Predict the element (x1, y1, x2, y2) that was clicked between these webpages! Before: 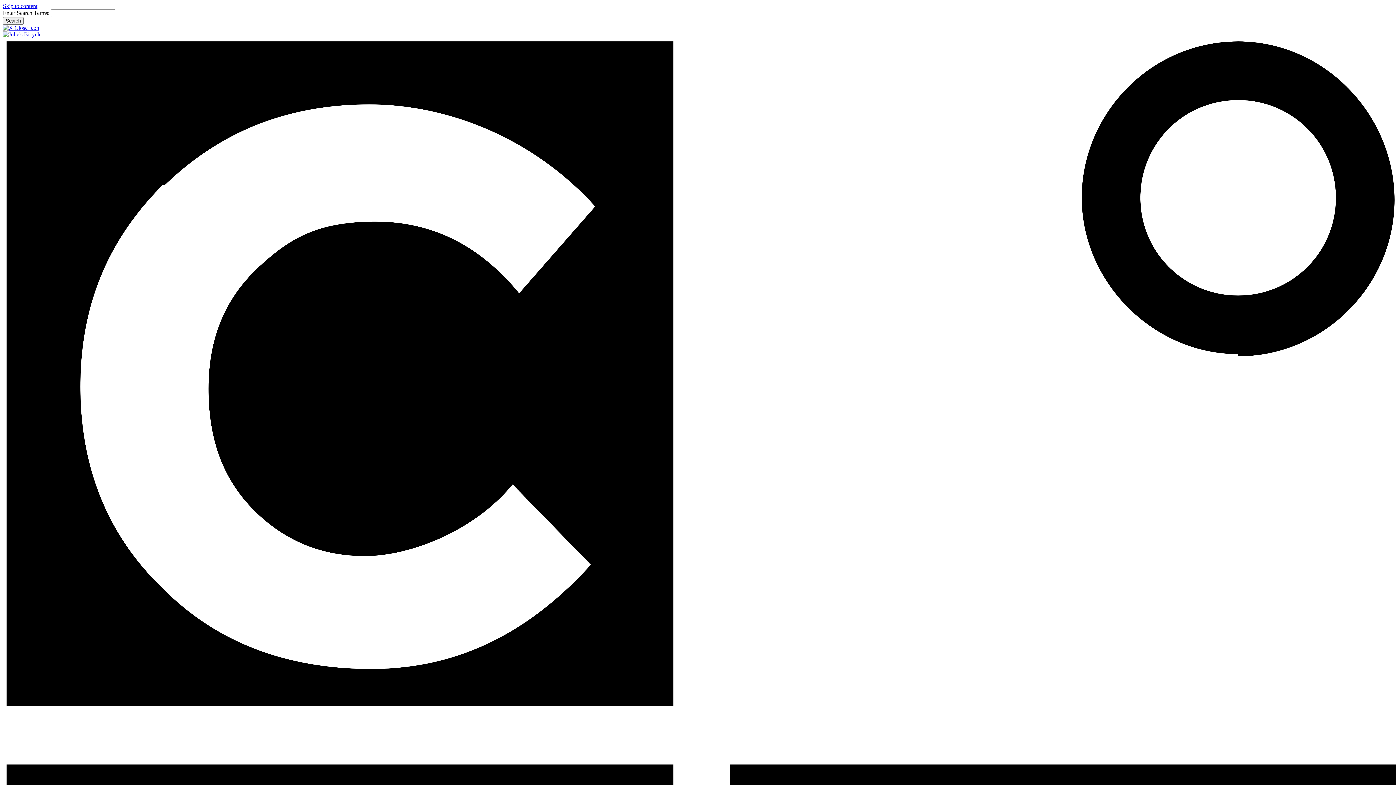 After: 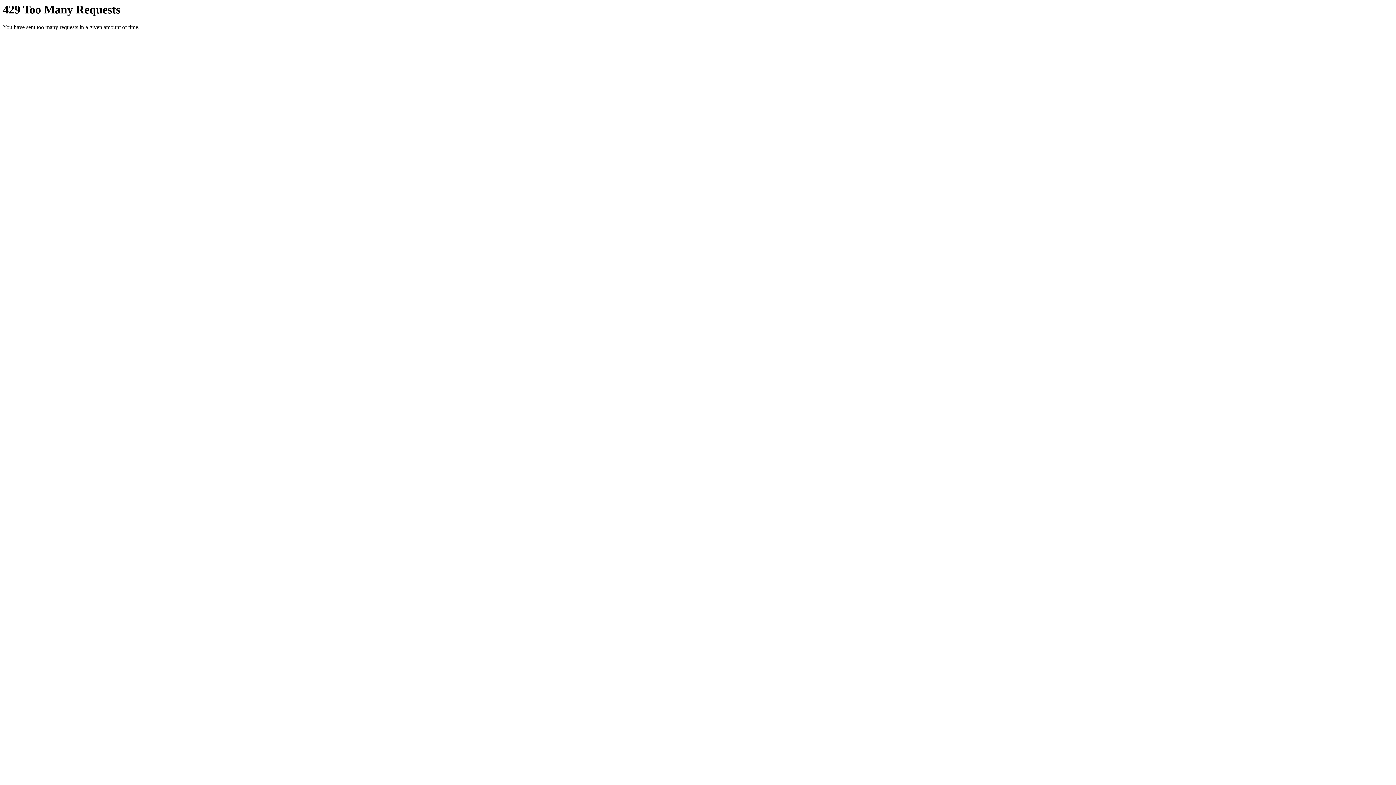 Action: bbox: (2, 31, 41, 37)